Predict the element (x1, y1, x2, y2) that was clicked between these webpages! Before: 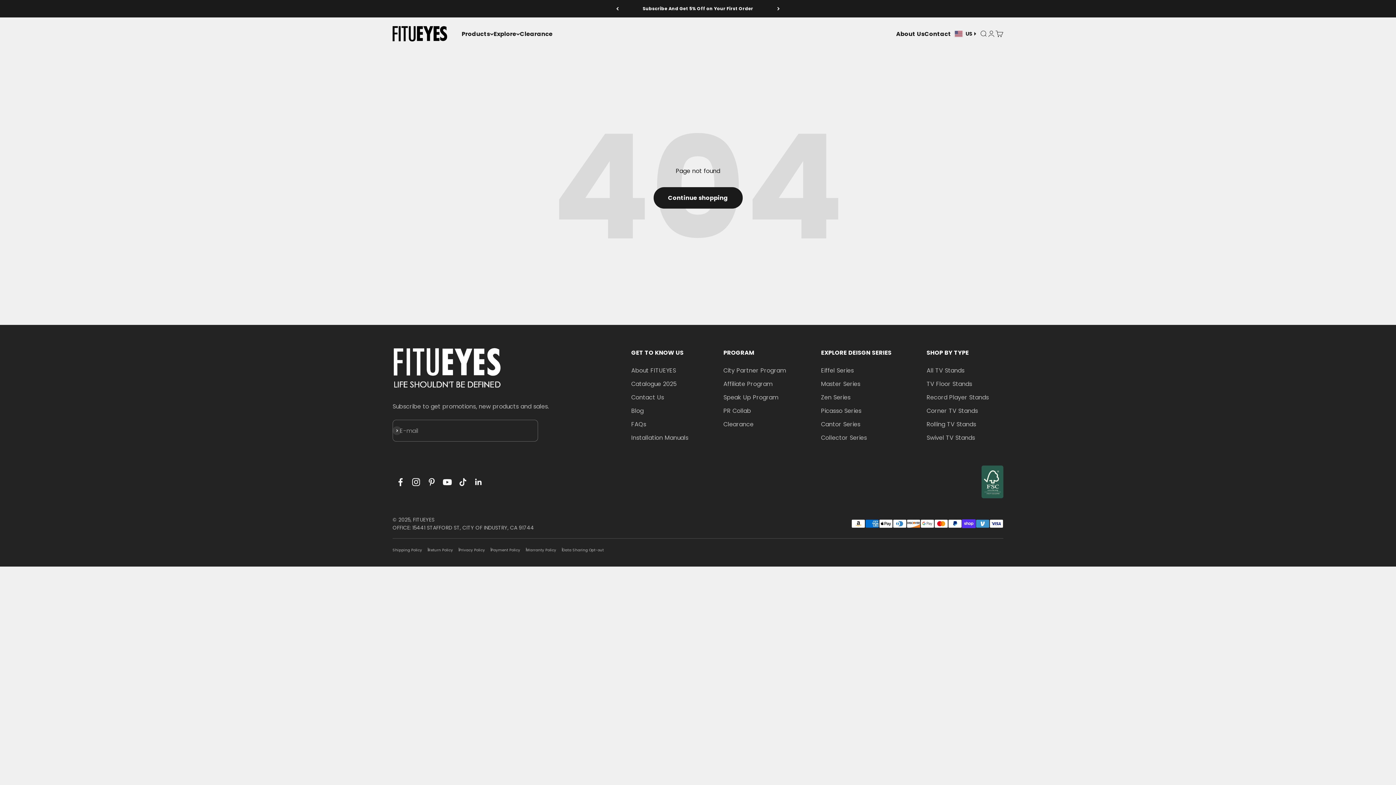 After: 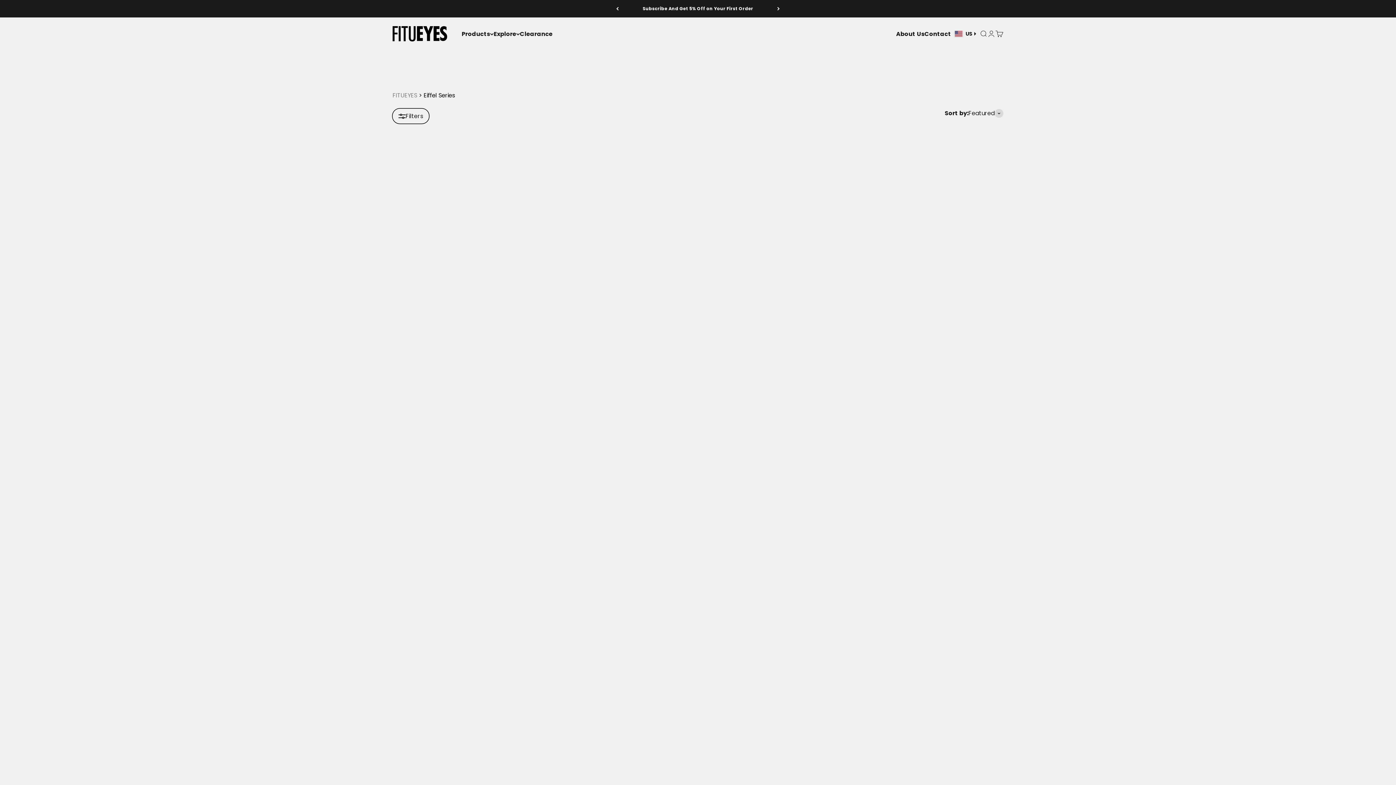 Action: label: Eiffel Series bbox: (821, 366, 853, 375)